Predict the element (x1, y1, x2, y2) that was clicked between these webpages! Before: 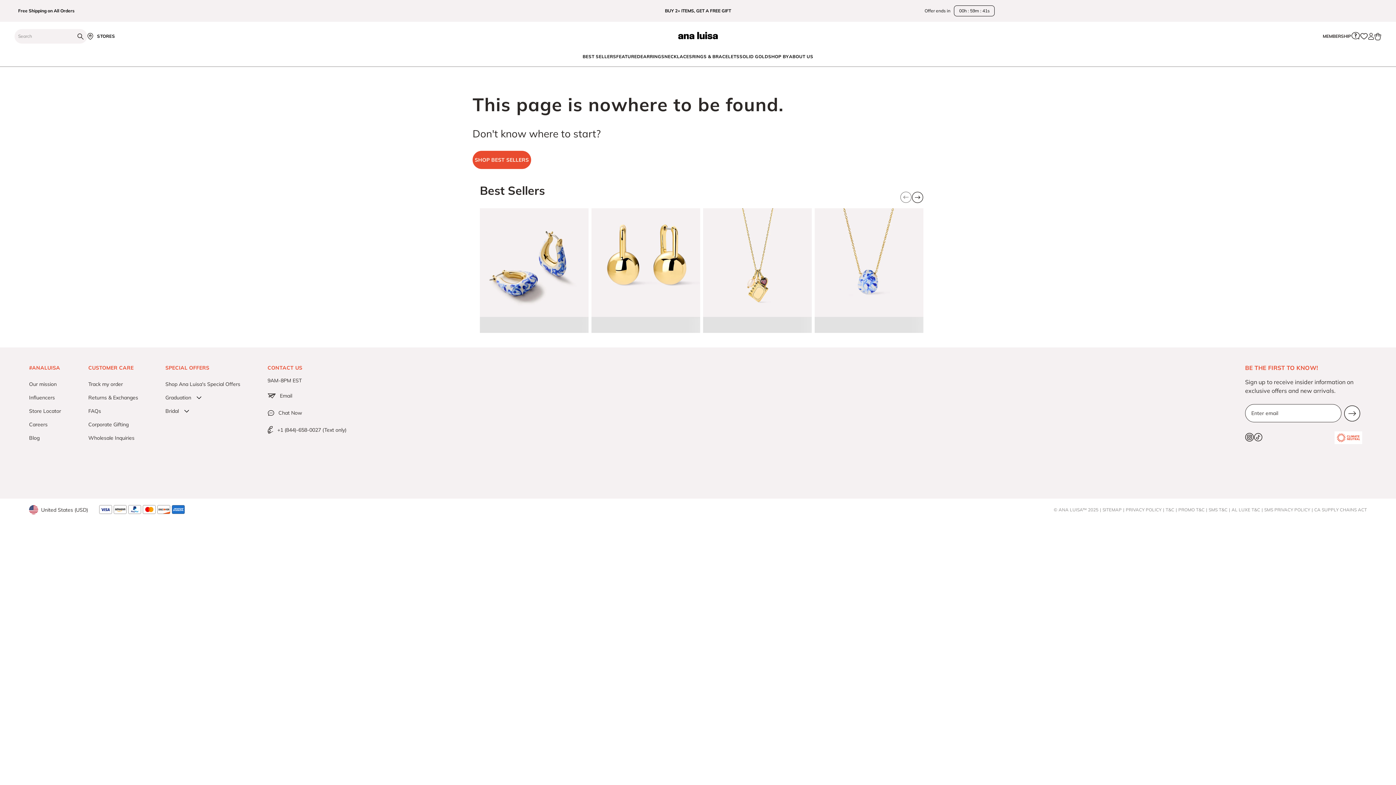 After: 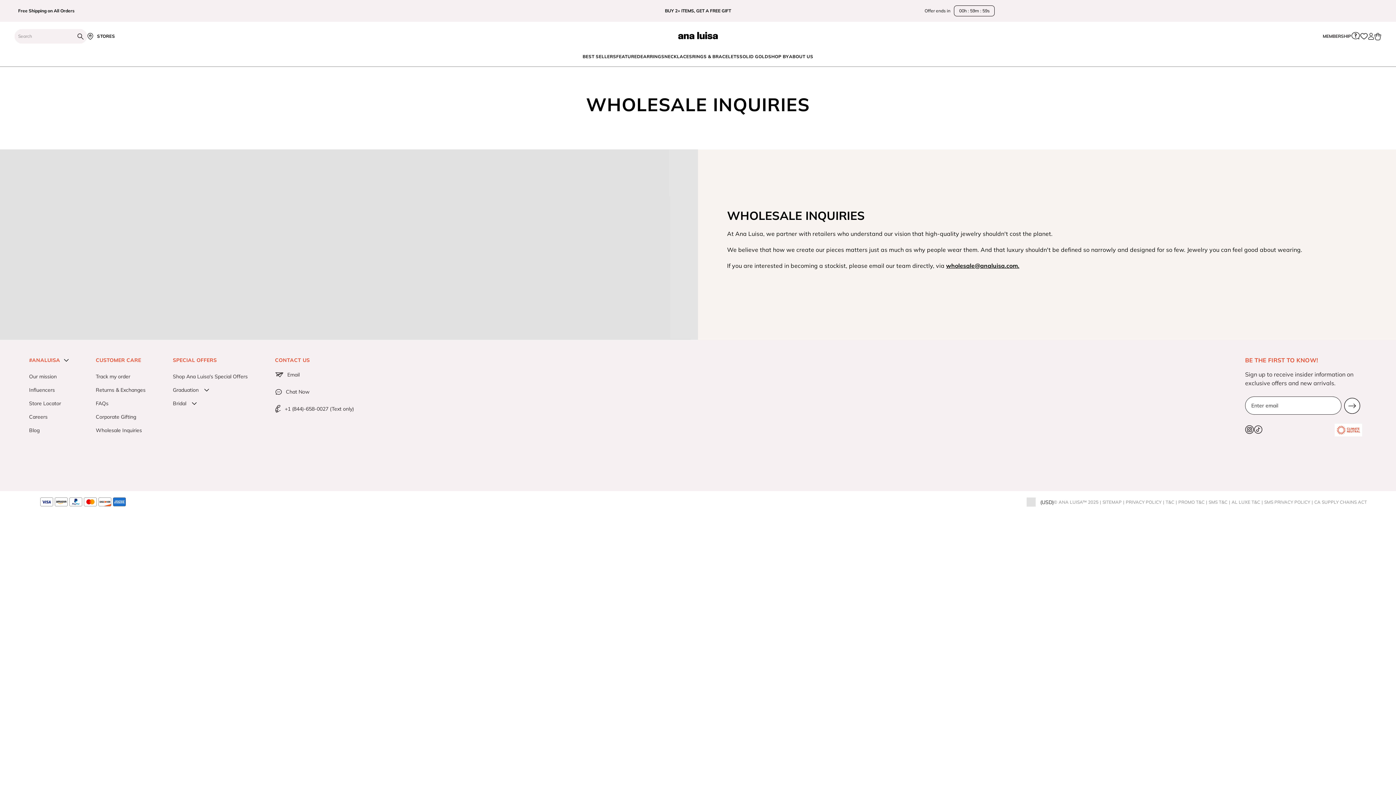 Action: bbox: (88, 429, 134, 441) label: Wholesale Inquiries